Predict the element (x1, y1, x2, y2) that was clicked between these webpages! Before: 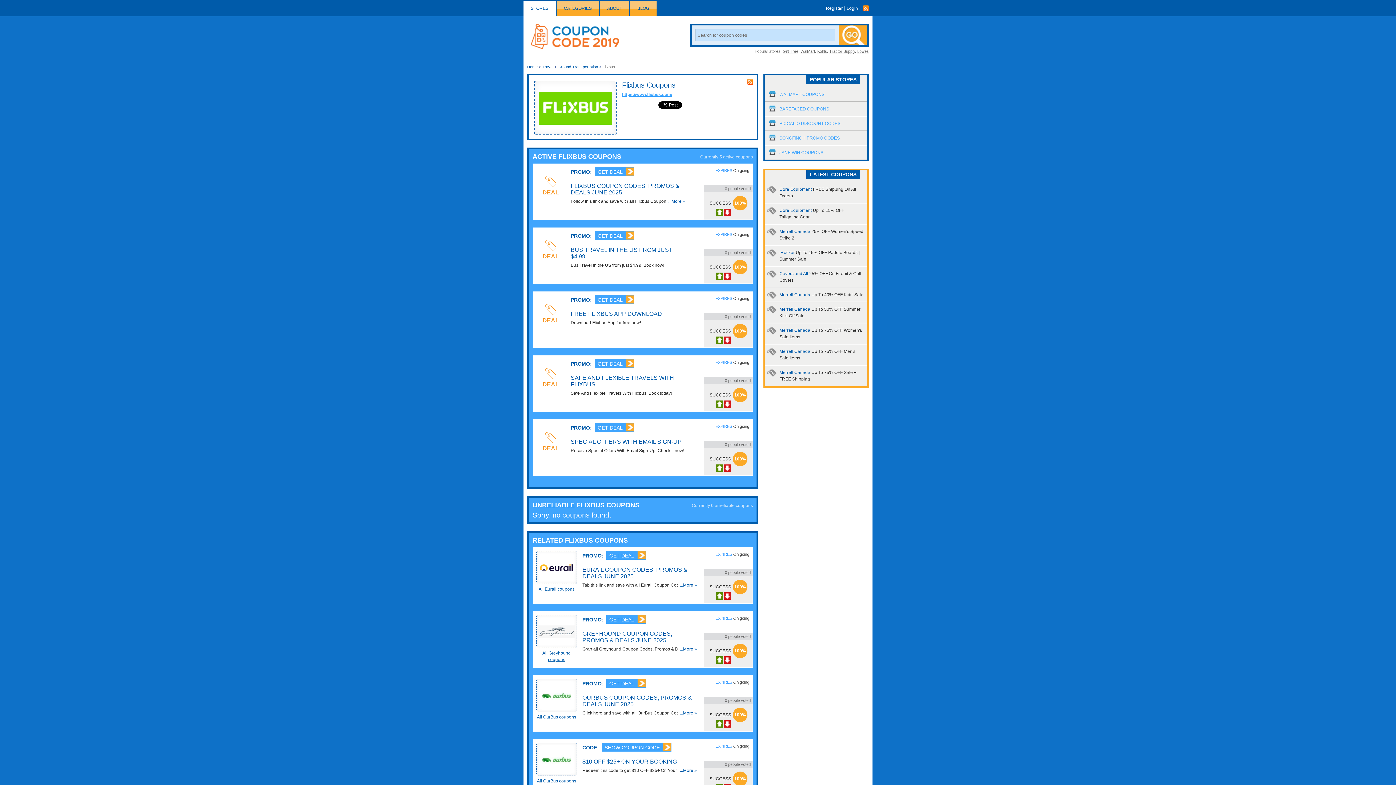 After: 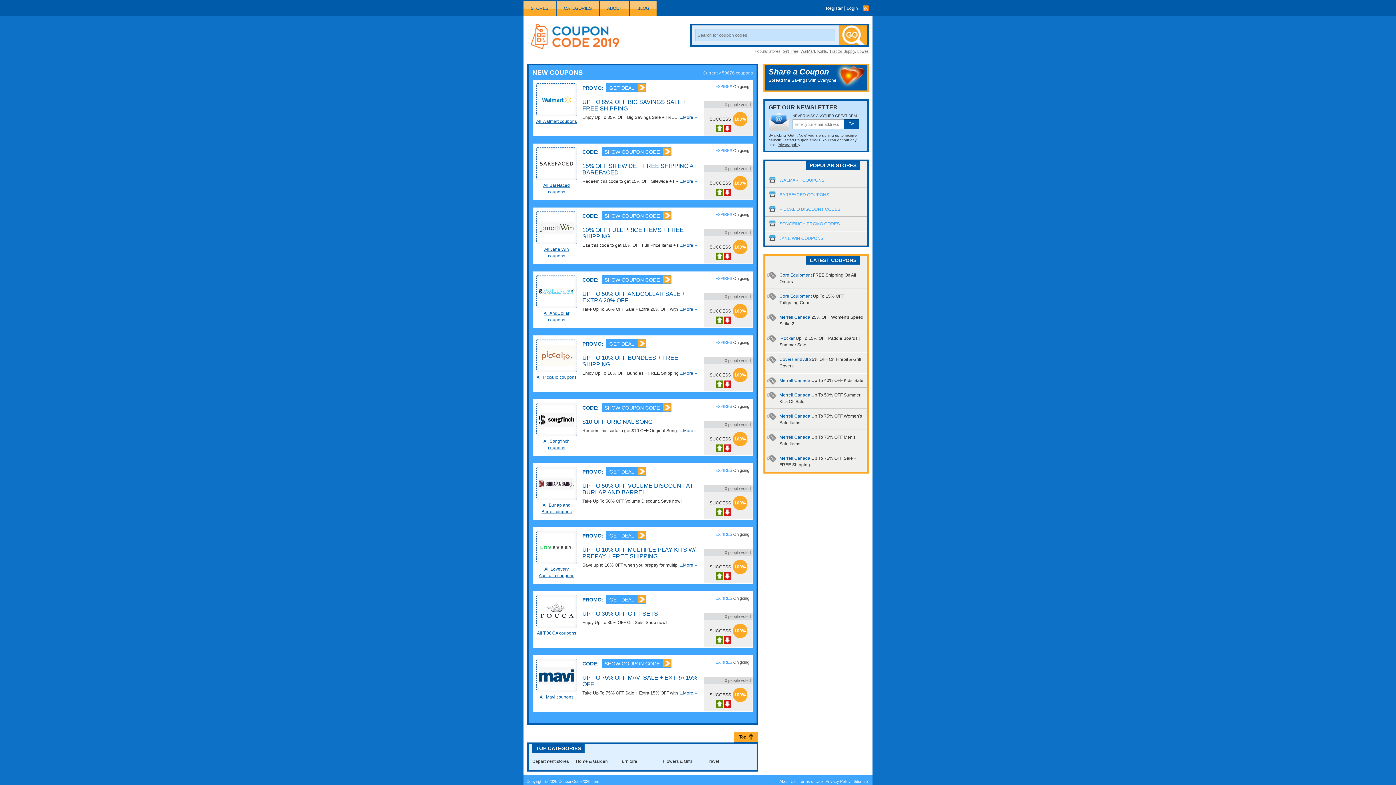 Action: label: Couponcode Logo bbox: (530, 23, 621, 56)